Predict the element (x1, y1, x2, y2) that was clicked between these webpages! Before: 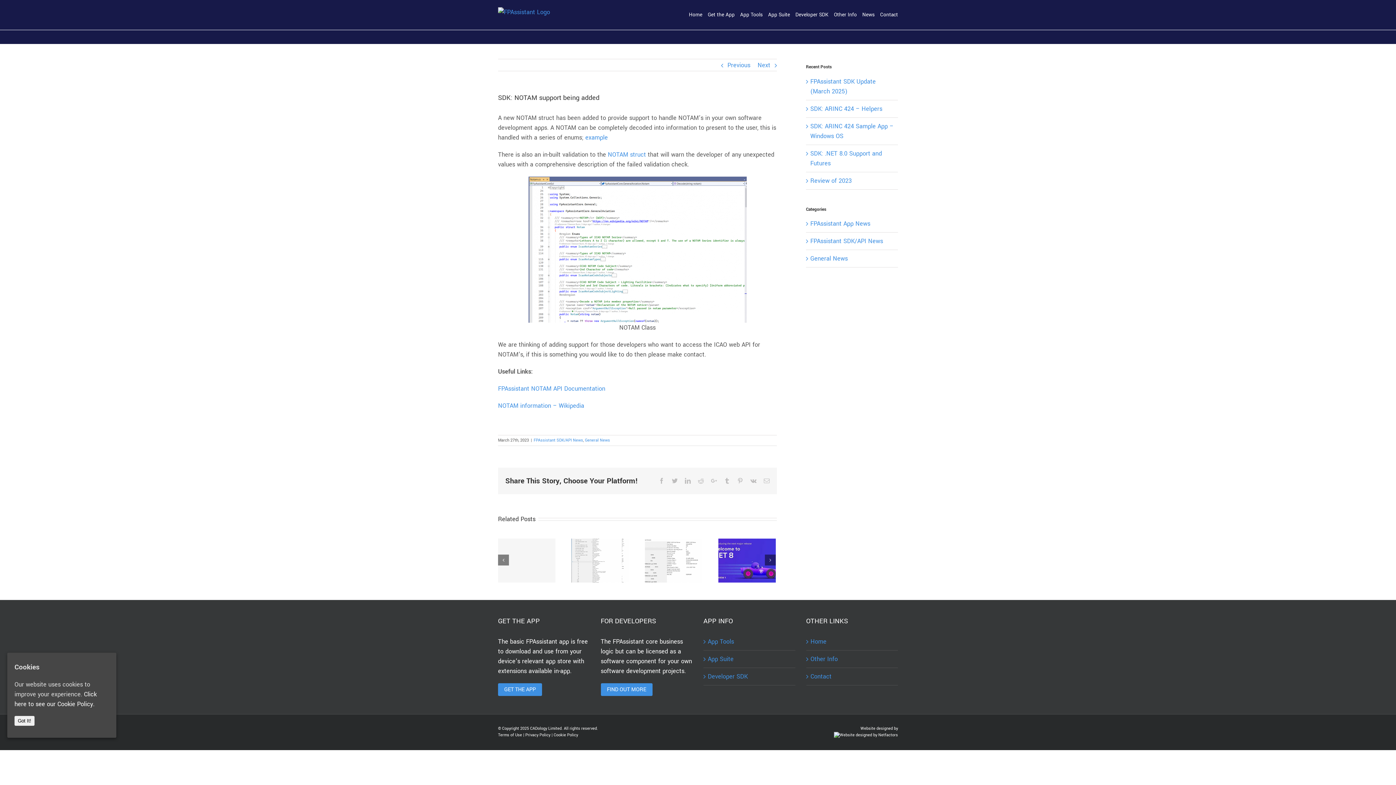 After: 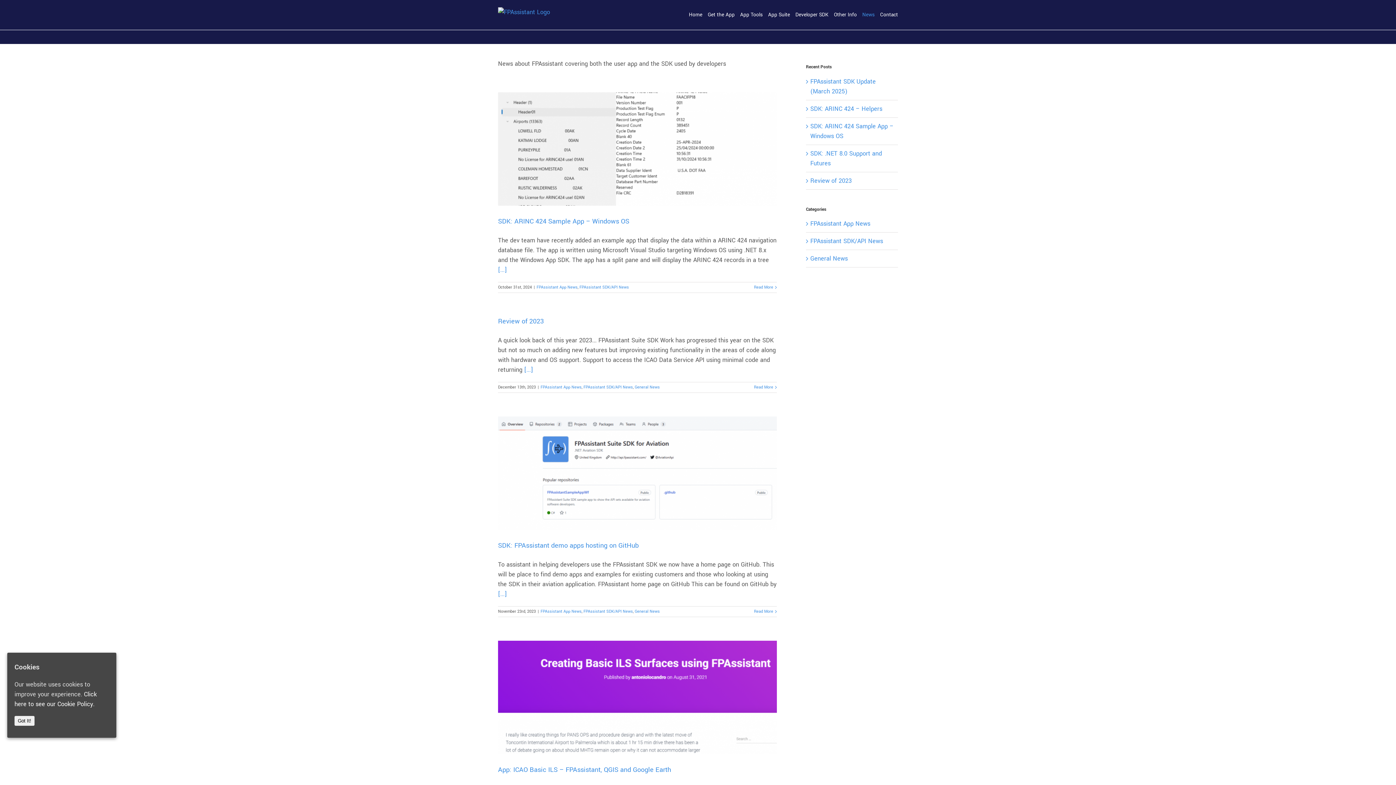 Action: bbox: (810, 218, 894, 228) label: FPAssistant App News